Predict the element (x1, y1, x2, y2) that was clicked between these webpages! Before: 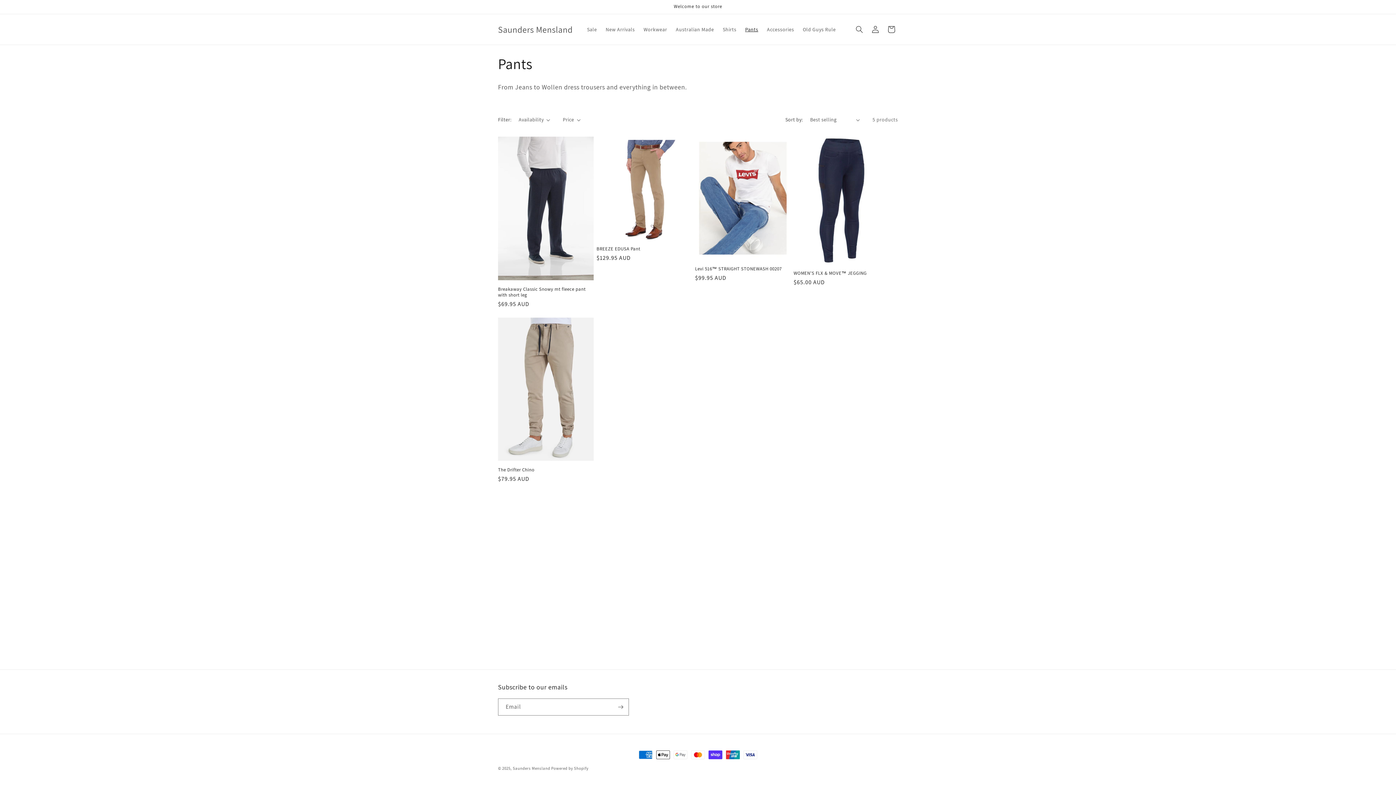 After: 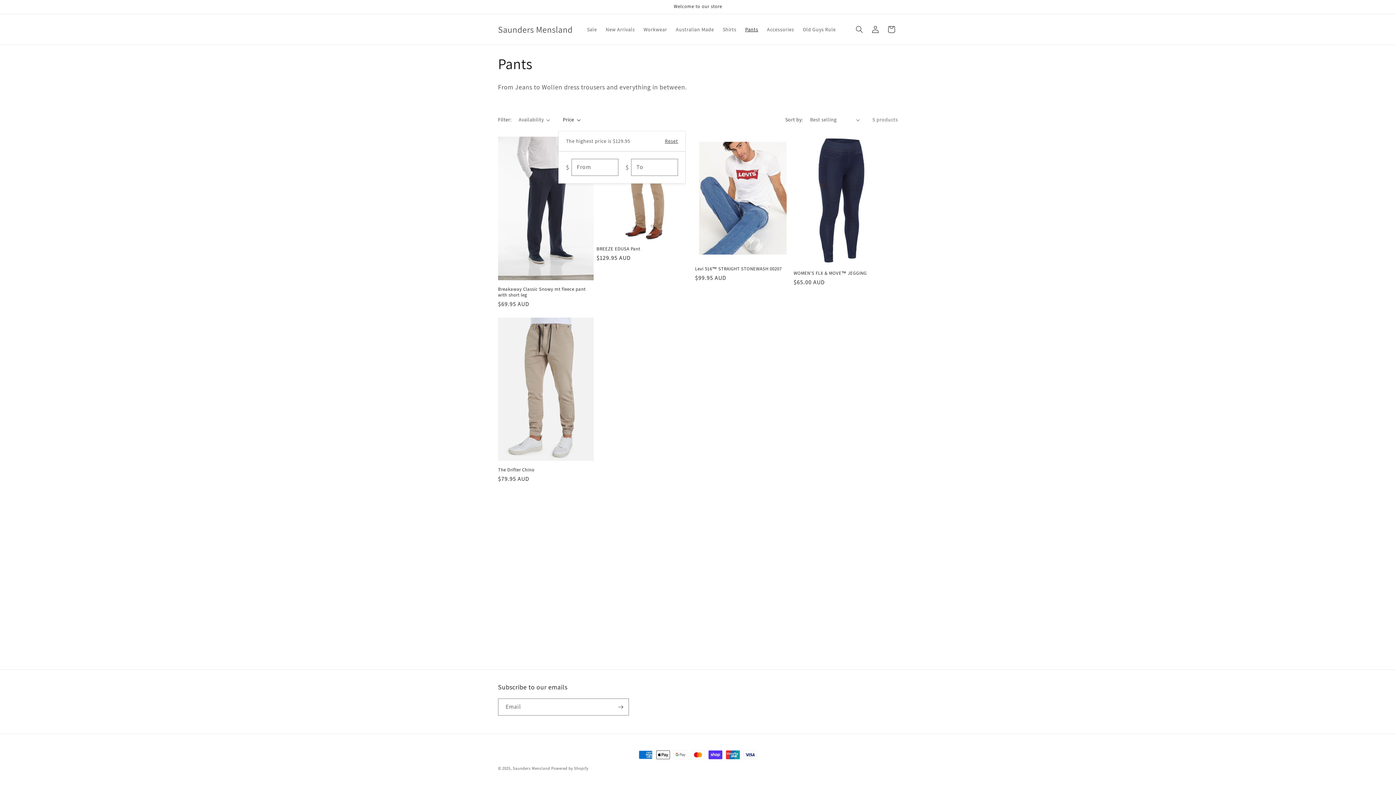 Action: bbox: (562, 116, 580, 123) label: Price